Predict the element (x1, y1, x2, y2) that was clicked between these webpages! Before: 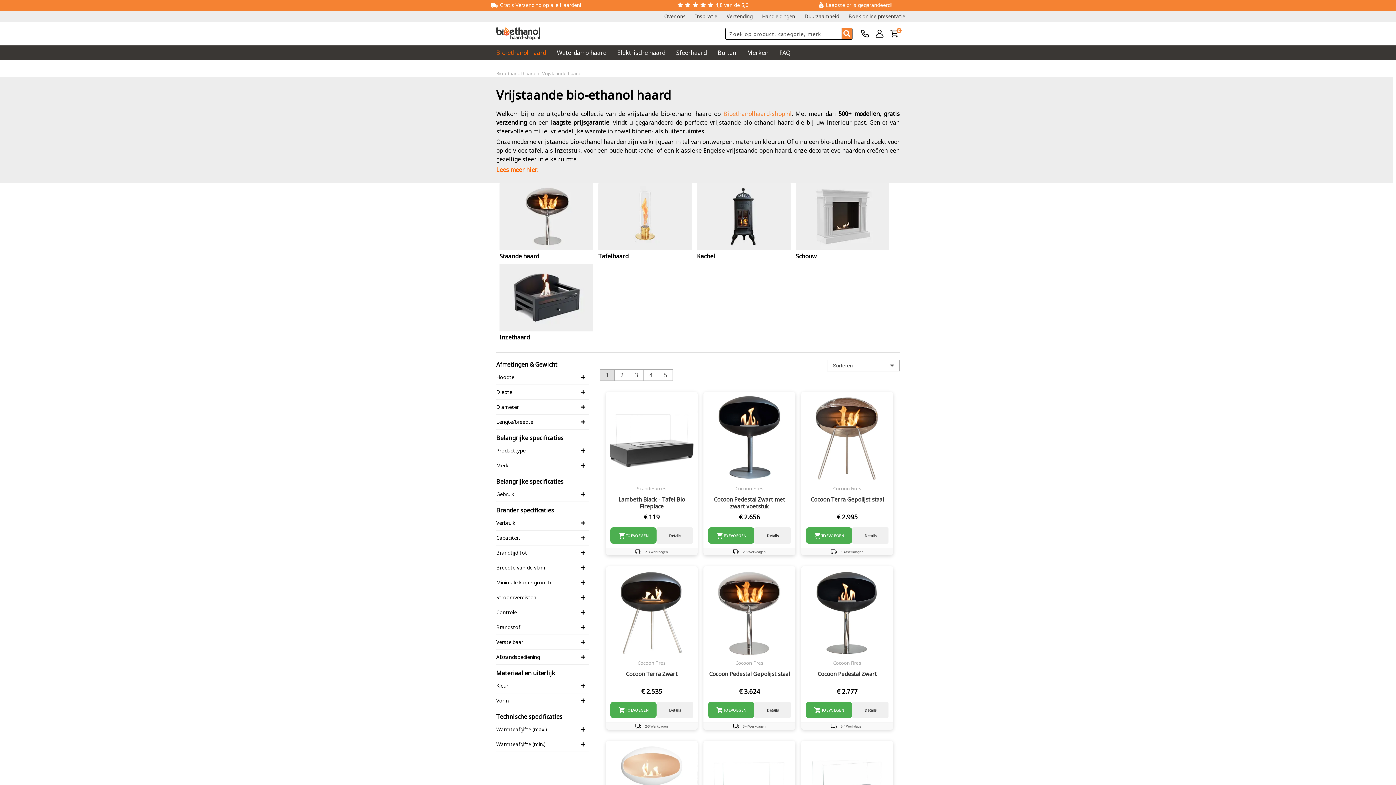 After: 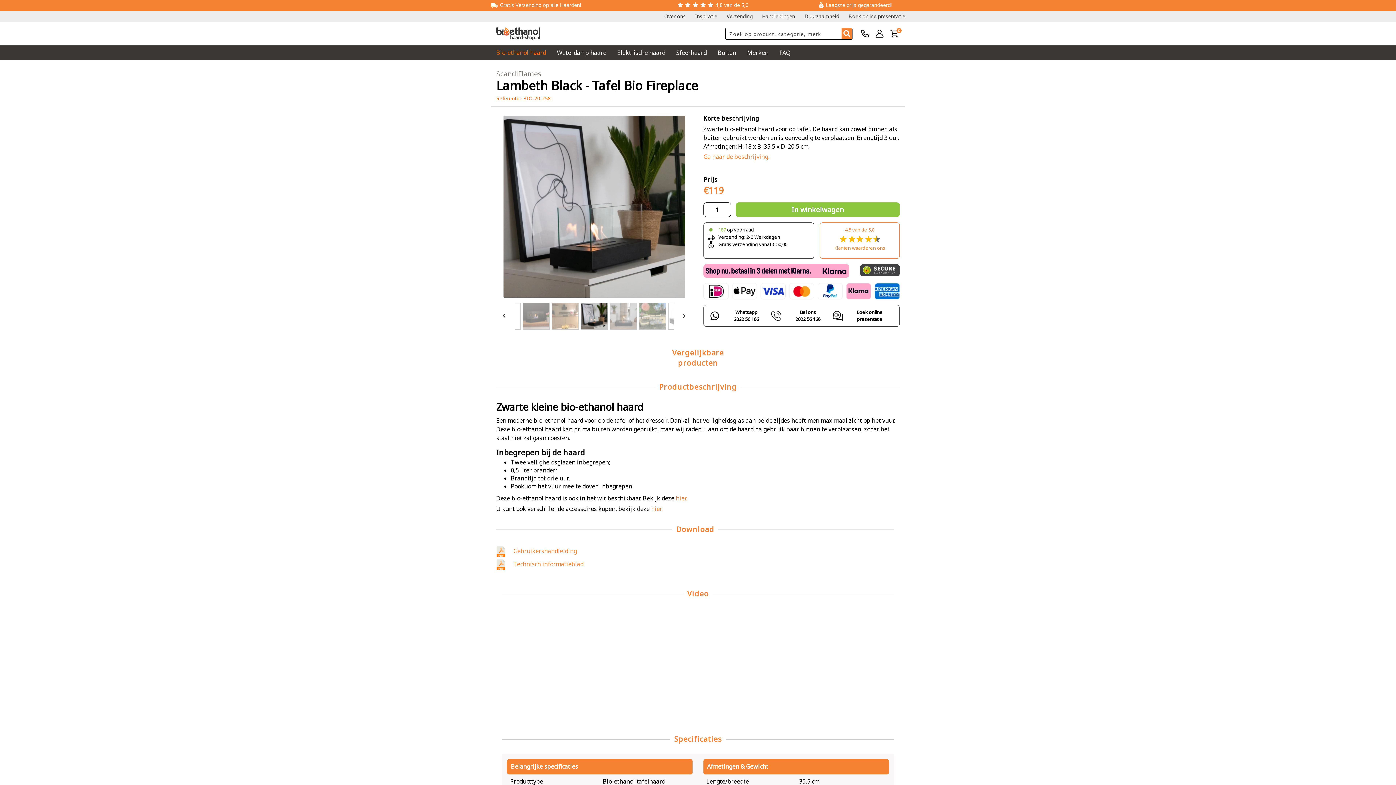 Action: bbox: (656, 527, 693, 544) label: Details